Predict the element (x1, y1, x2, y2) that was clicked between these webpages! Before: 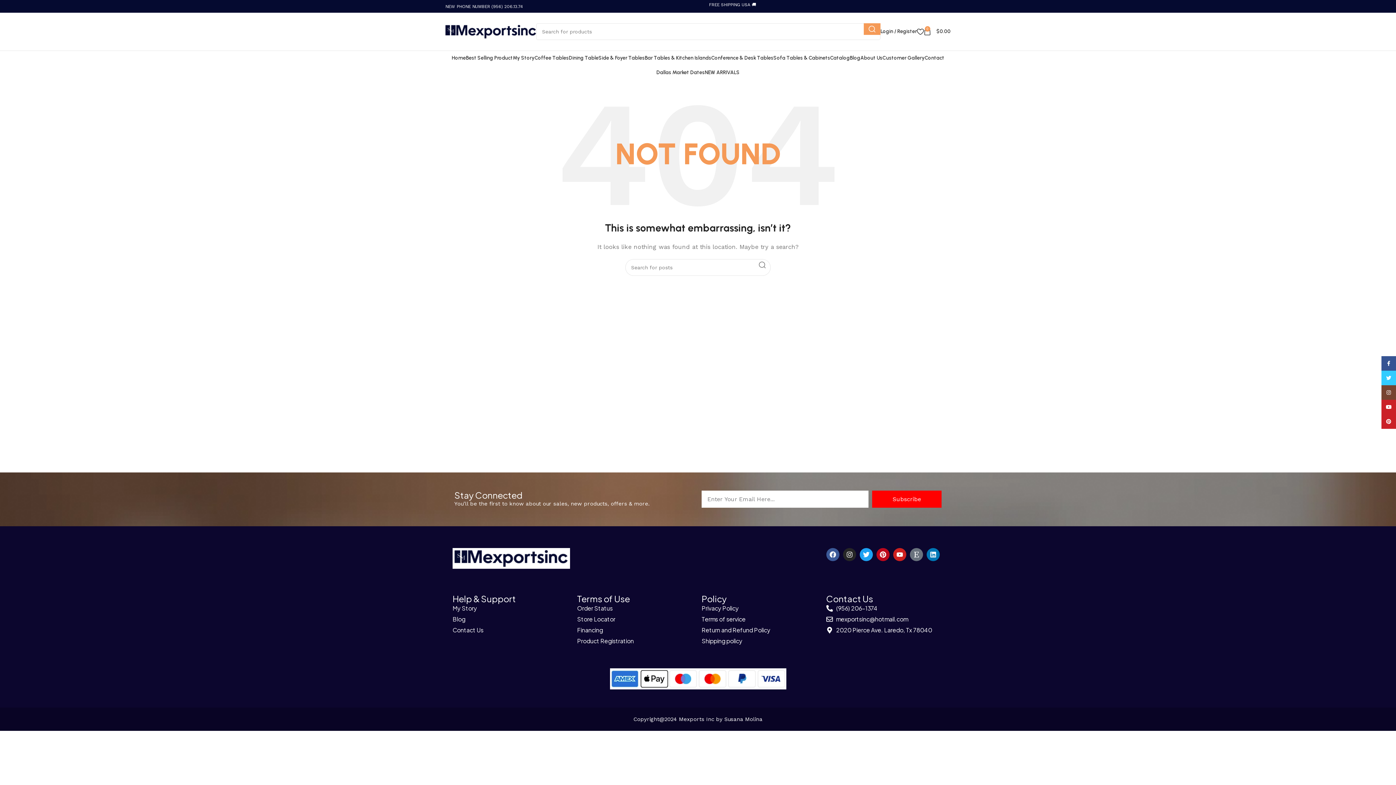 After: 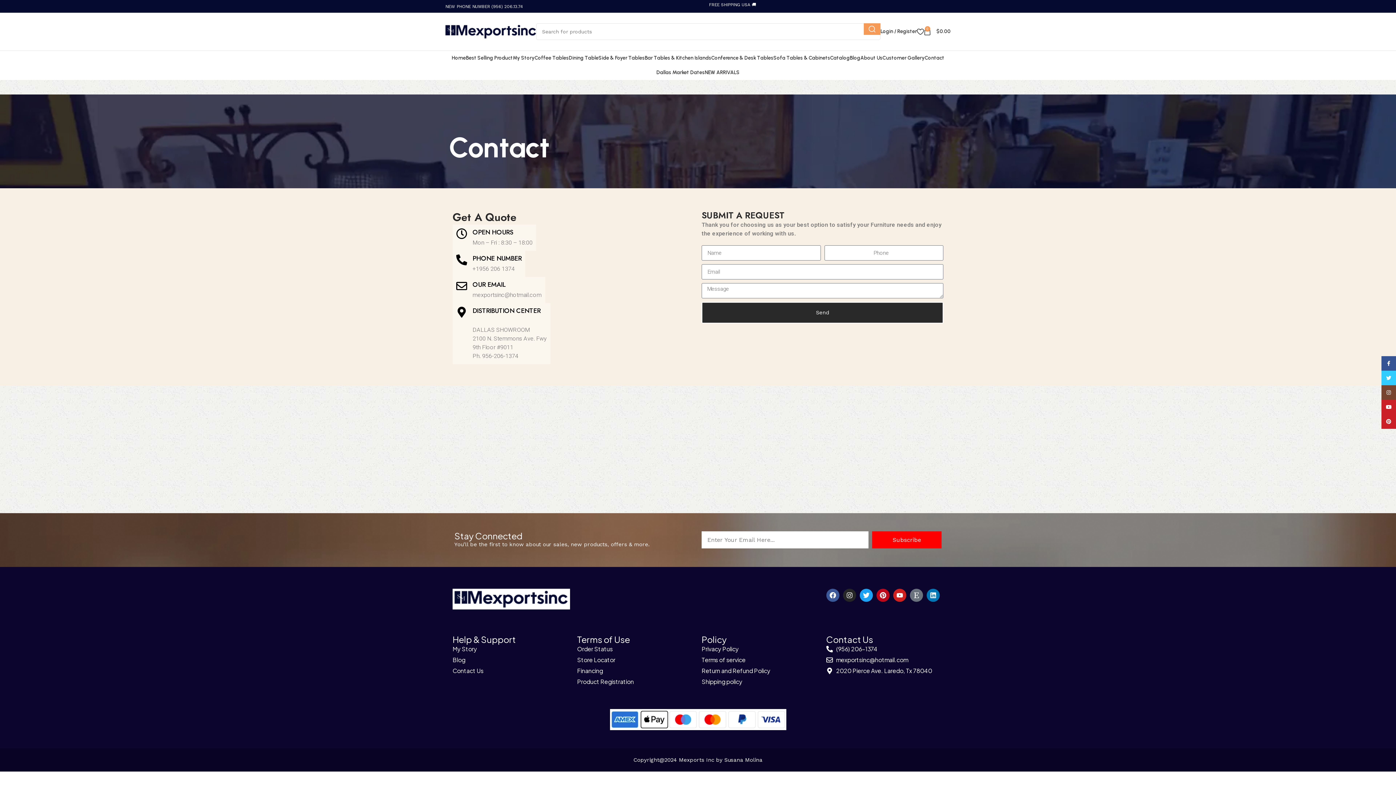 Action: label: Contact bbox: (924, 50, 944, 65)